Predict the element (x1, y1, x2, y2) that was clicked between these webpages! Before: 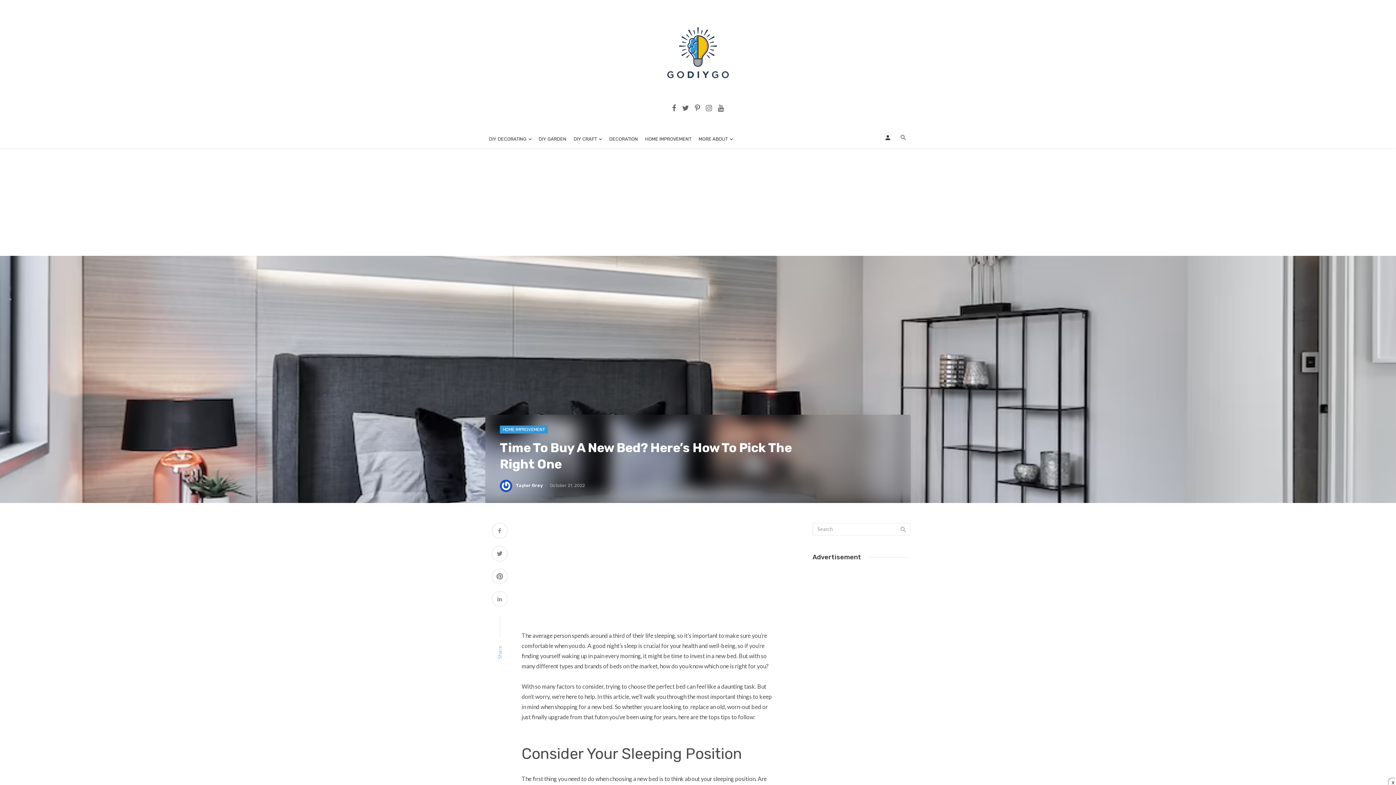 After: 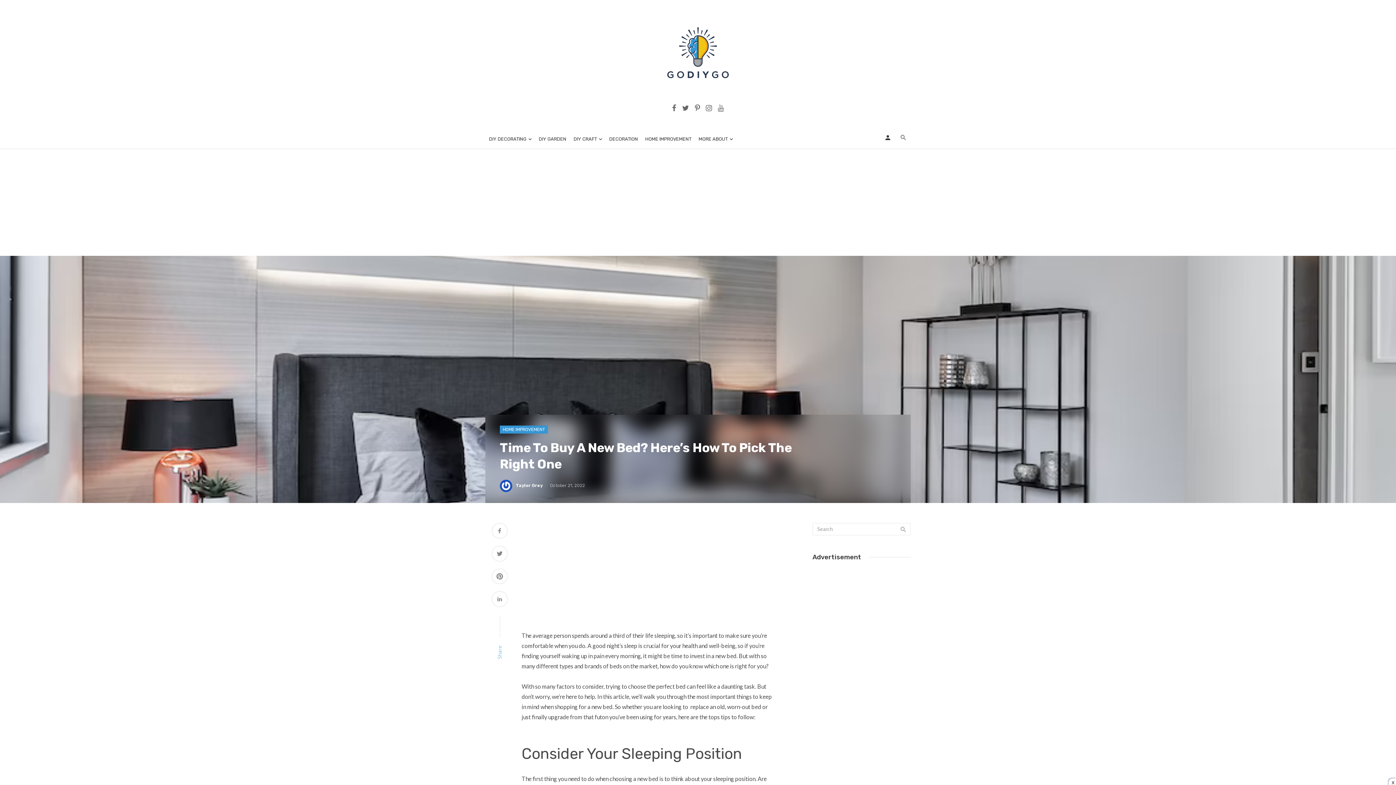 Action: bbox: (715, 103, 727, 111)